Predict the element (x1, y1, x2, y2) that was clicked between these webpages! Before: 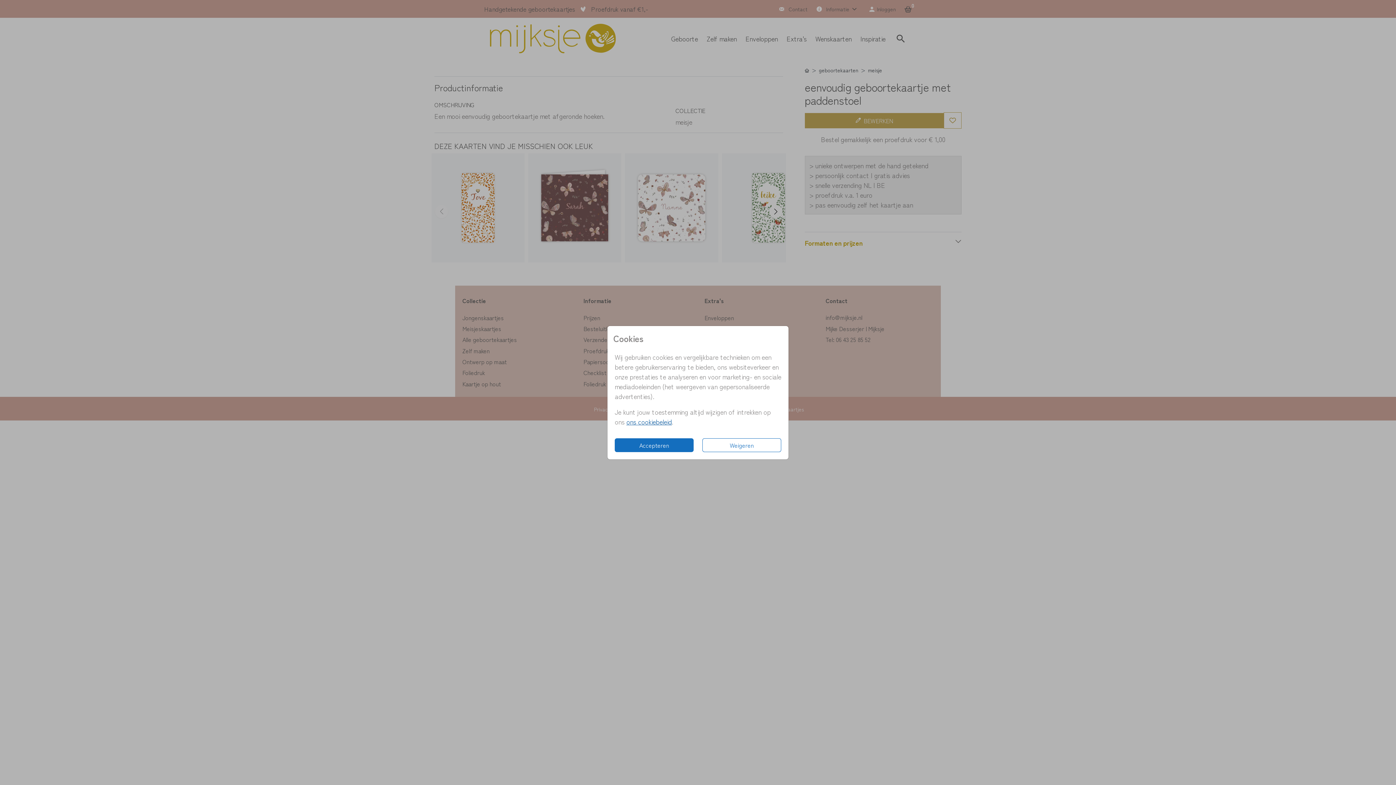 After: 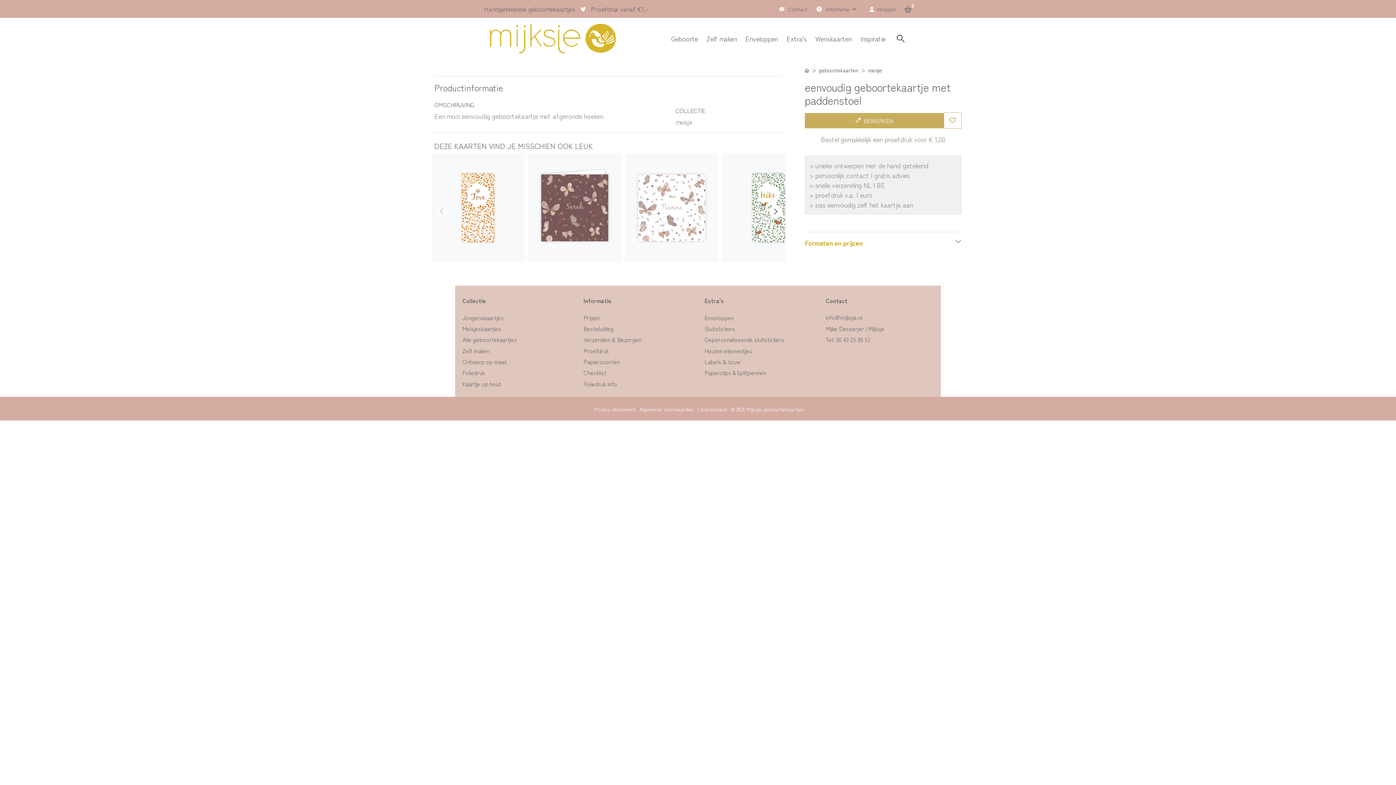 Action: bbox: (702, 438, 781, 452) label: Weigeren